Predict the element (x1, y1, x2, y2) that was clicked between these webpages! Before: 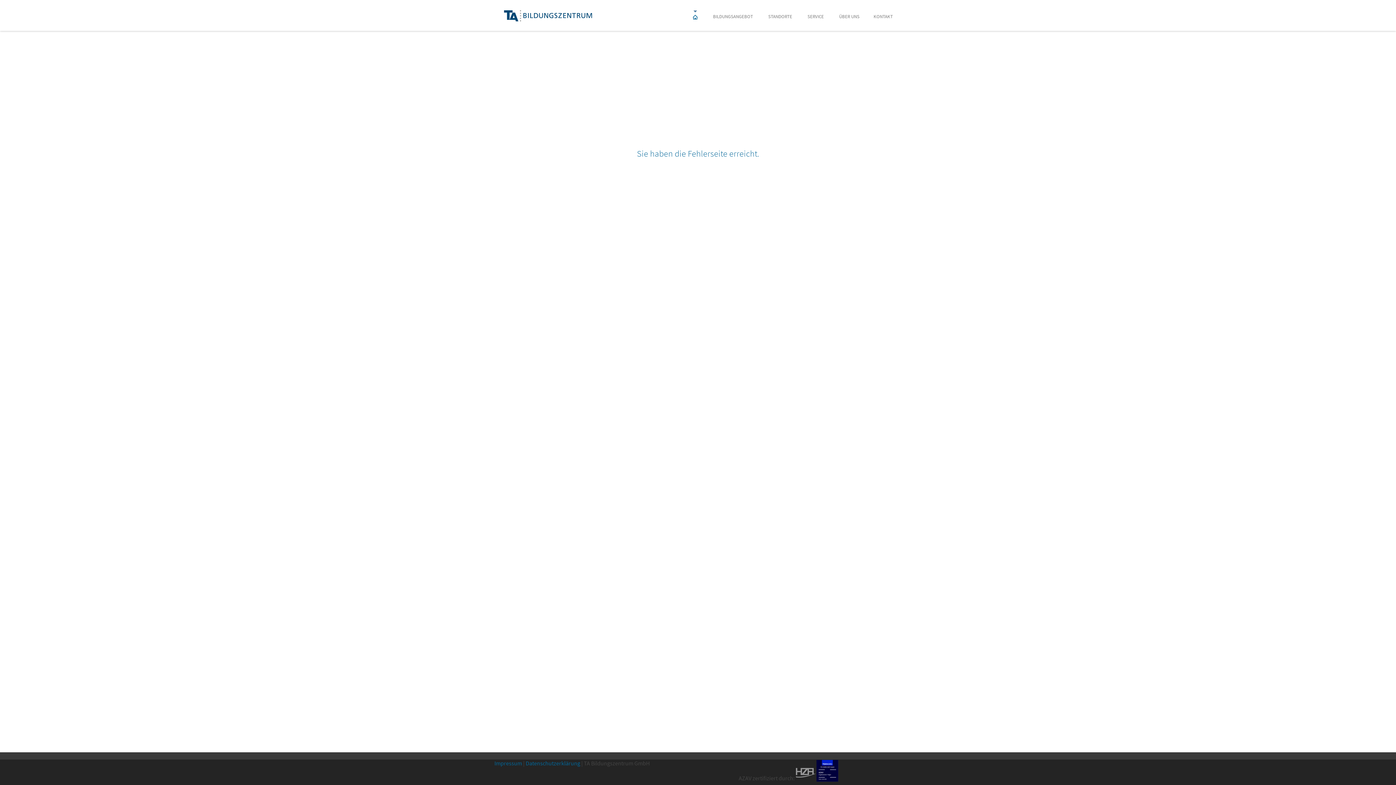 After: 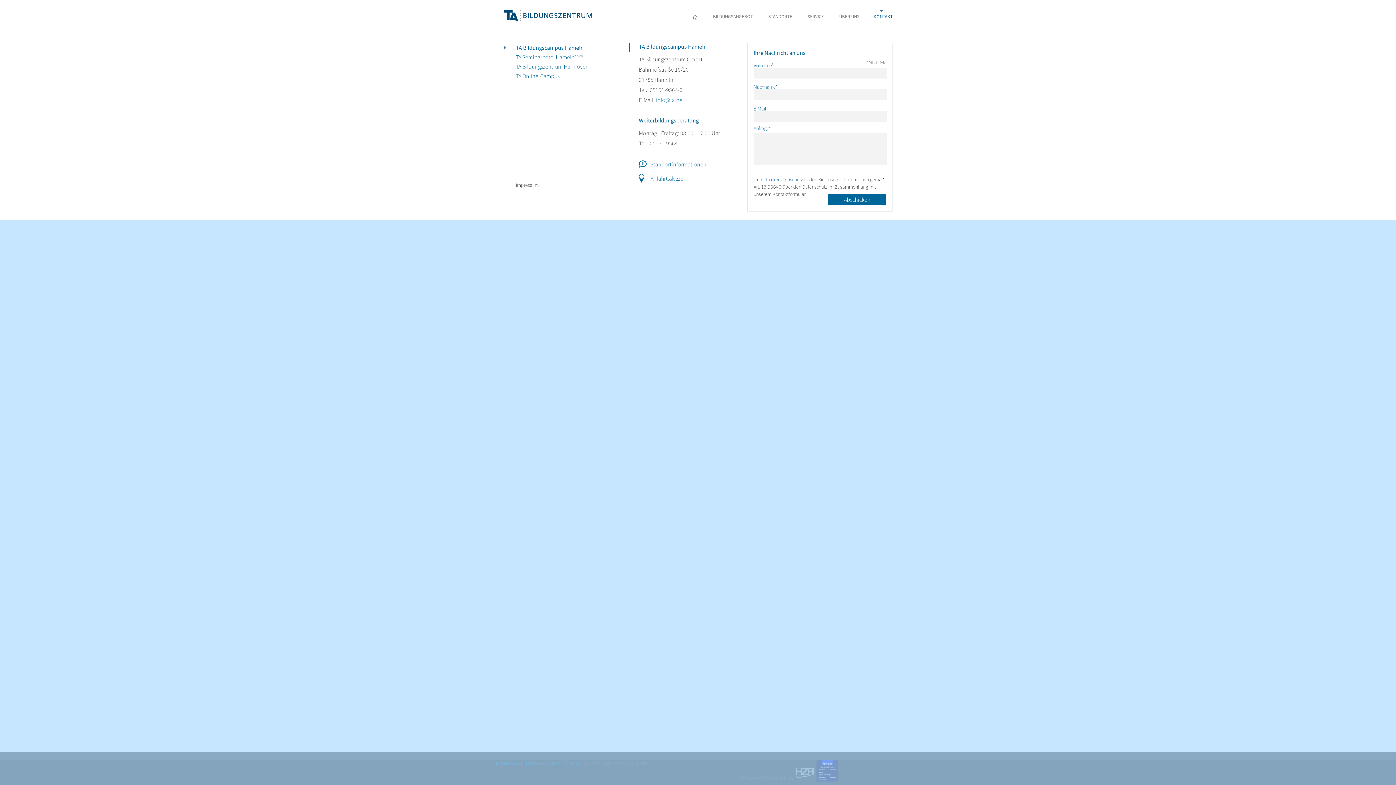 Action: label: KONTAKT bbox: (870, 7, 893, 27)